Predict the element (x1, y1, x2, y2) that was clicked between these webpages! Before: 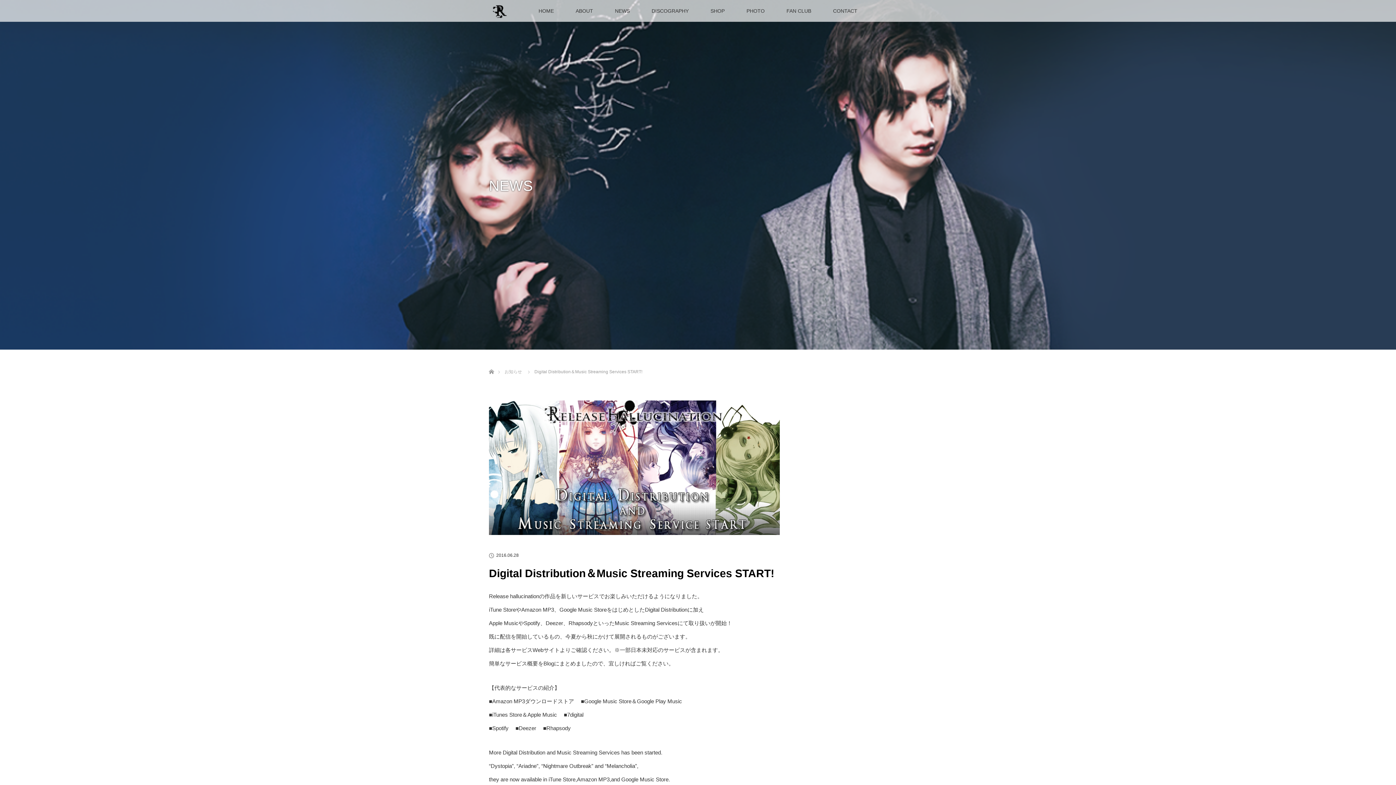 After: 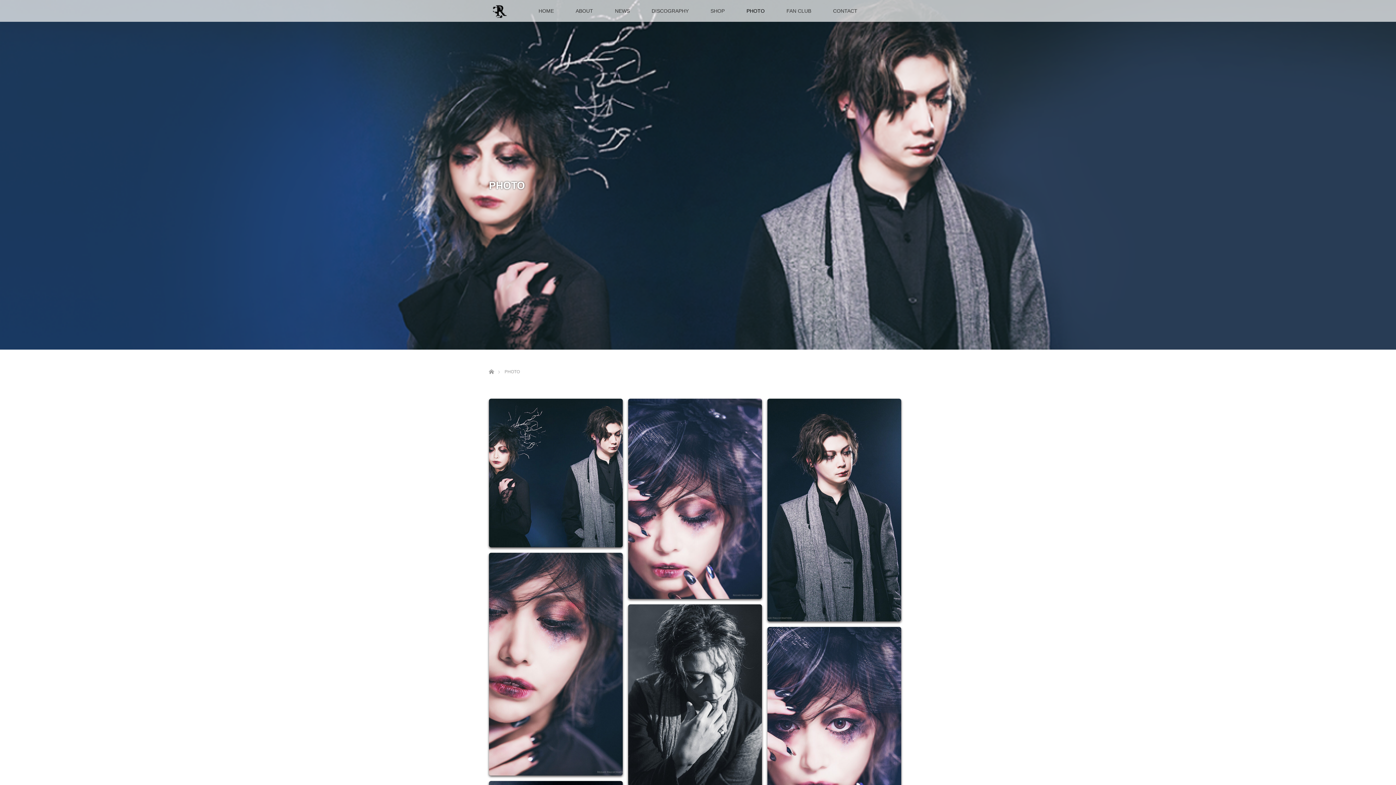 Action: bbox: (735, 0, 775, 21) label: PHOTO